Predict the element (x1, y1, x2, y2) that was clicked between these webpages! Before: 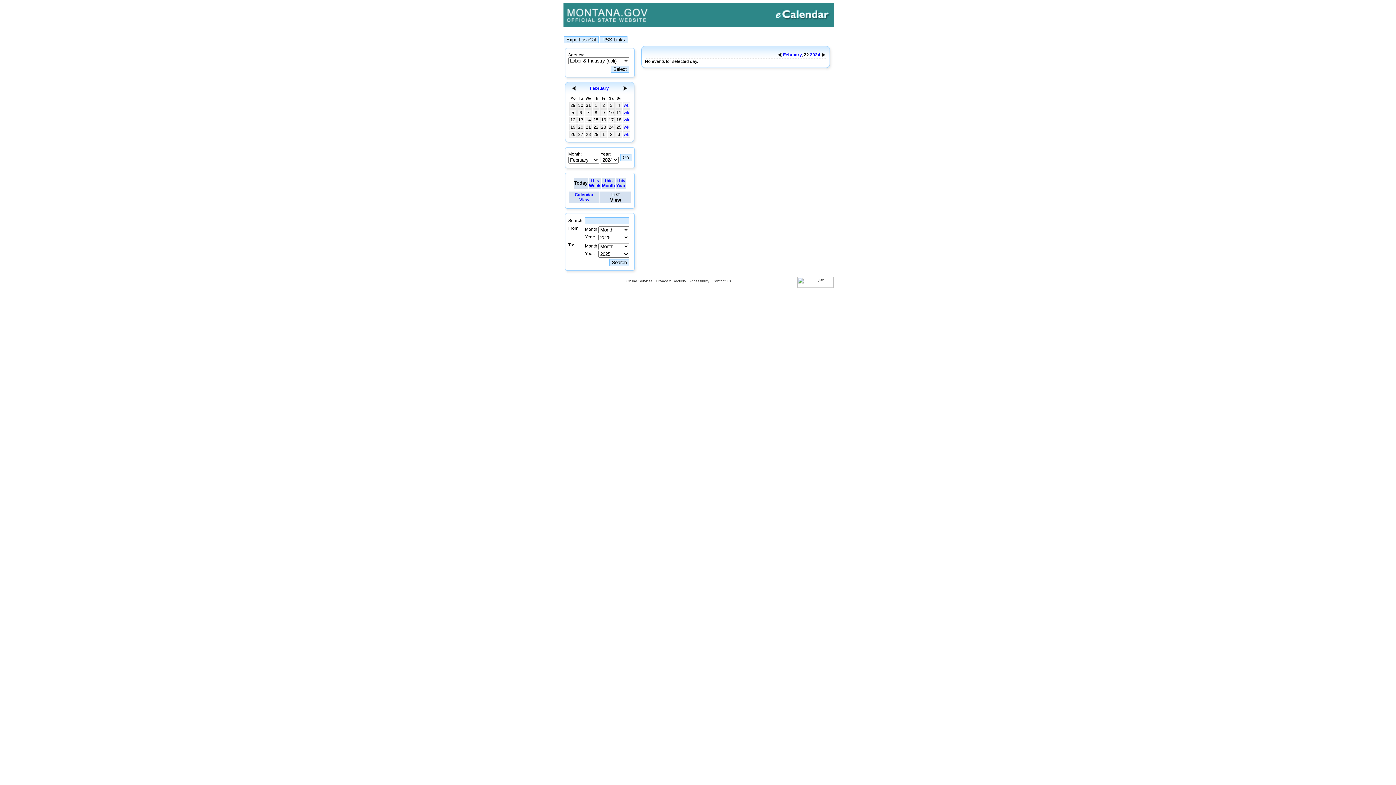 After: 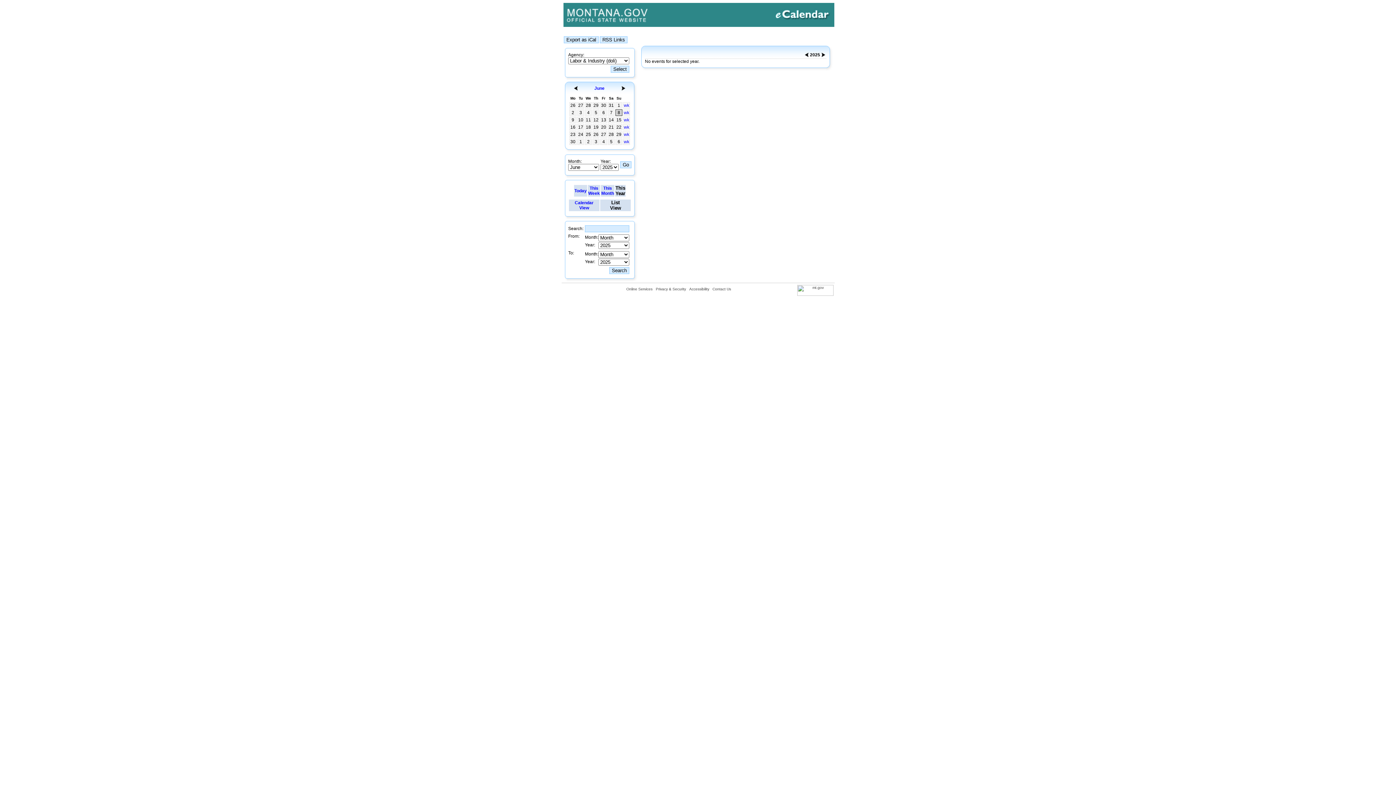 Action: bbox: (616, 178, 625, 188) label: This
Year